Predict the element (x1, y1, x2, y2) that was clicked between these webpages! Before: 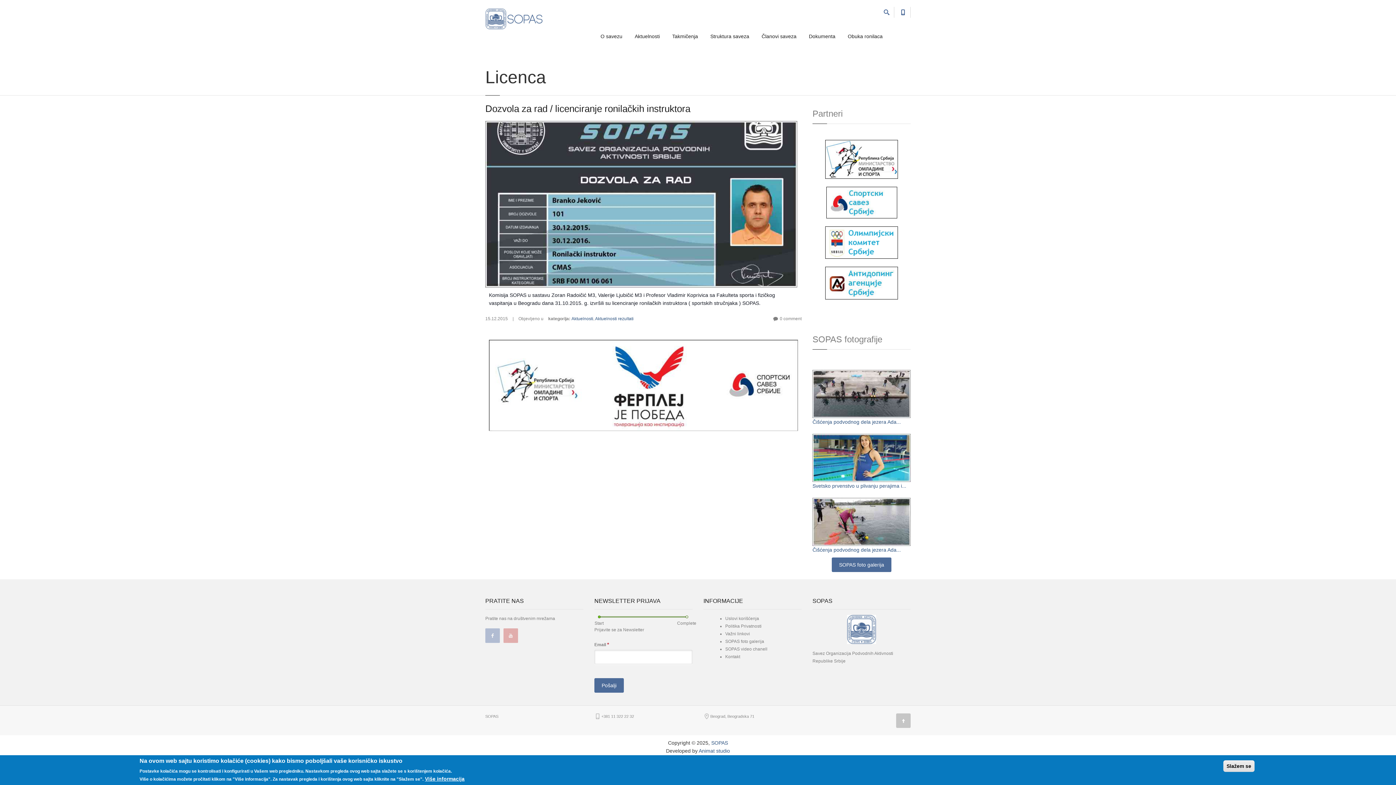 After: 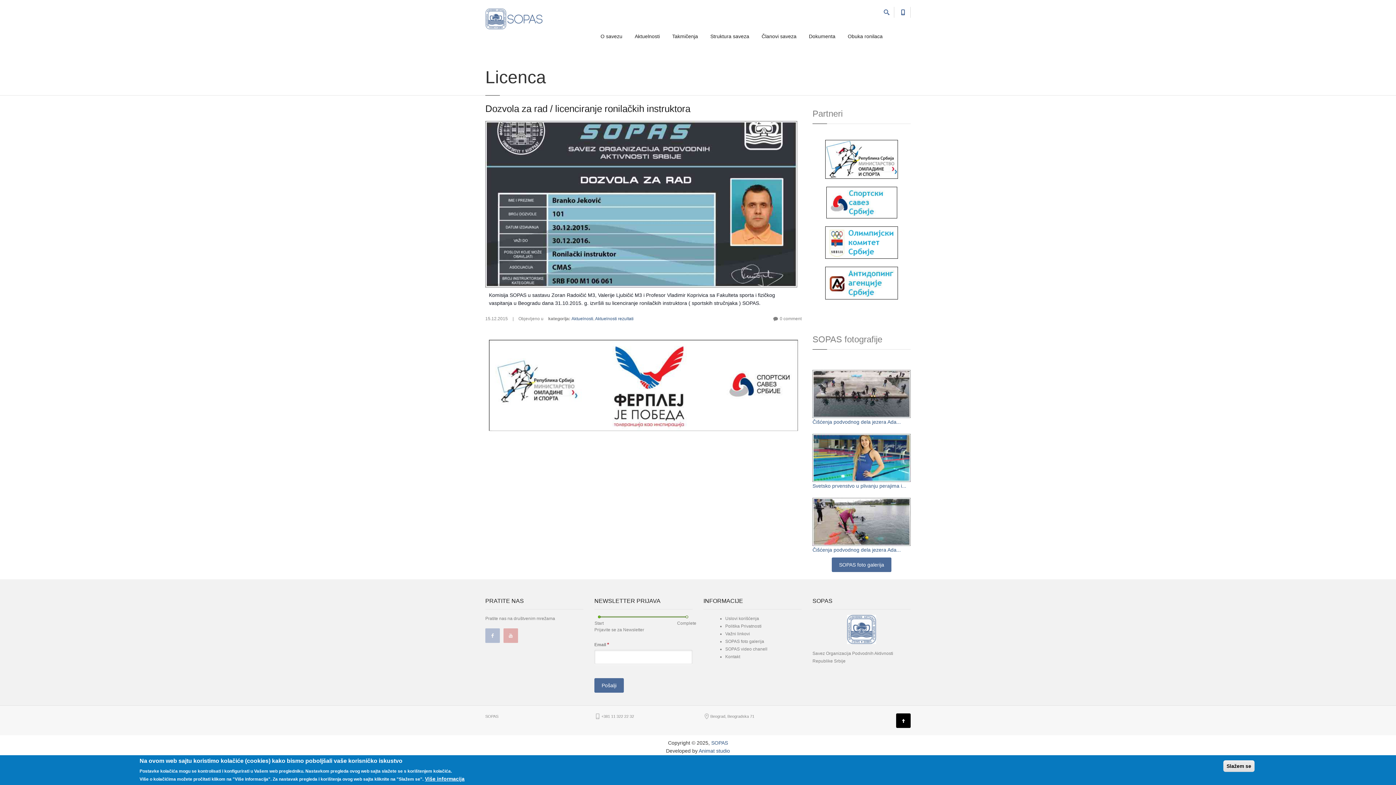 Action: bbox: (896, 713, 910, 728)